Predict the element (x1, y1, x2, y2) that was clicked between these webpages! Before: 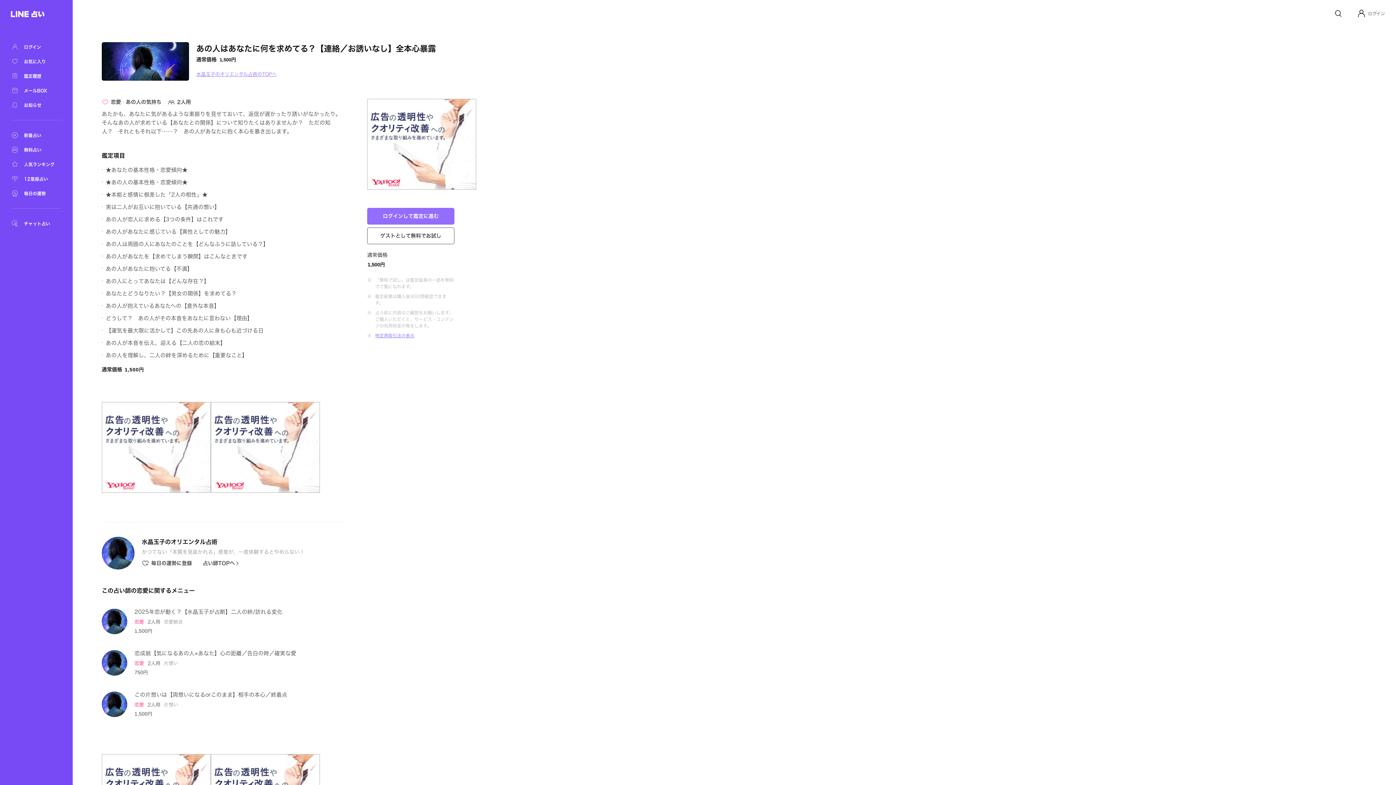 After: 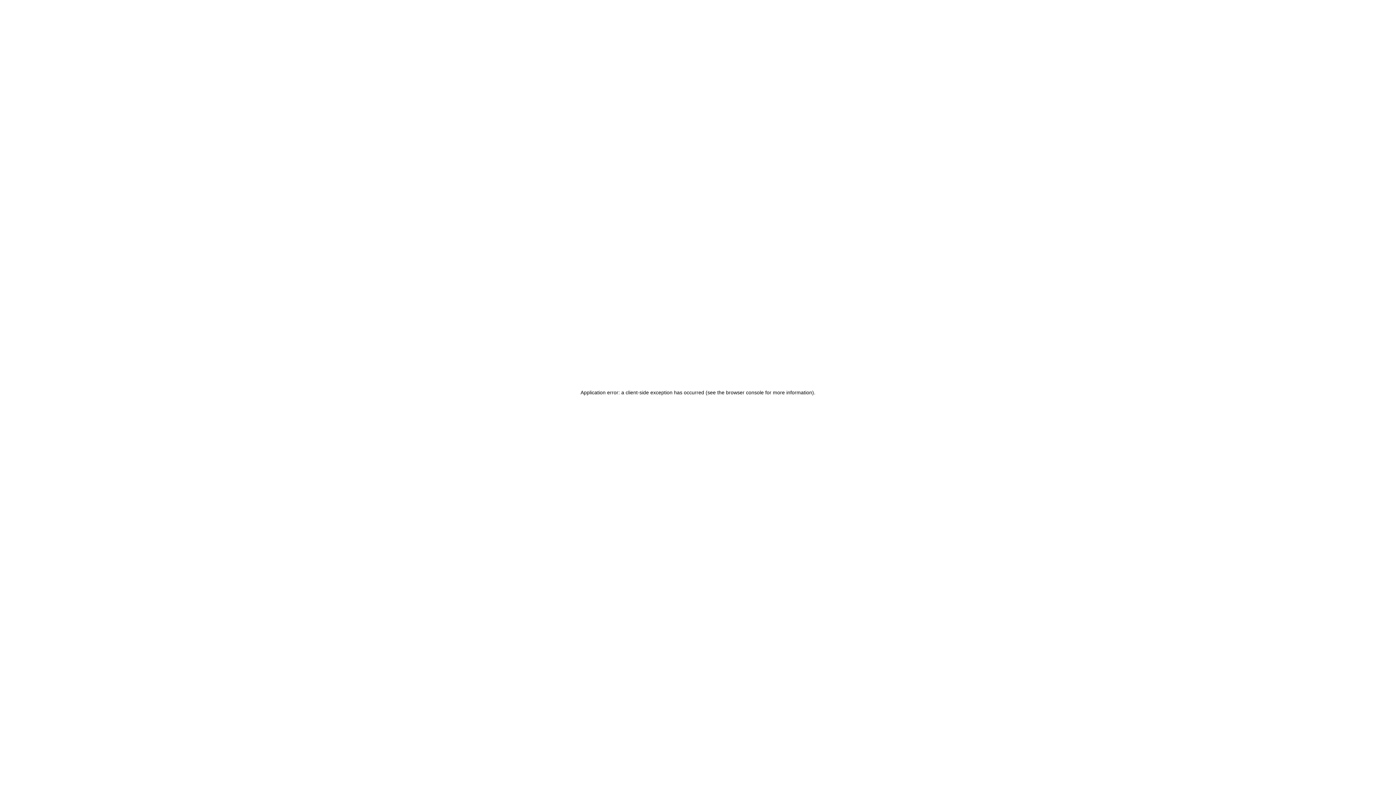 Action: bbox: (101, 691, 127, 717)